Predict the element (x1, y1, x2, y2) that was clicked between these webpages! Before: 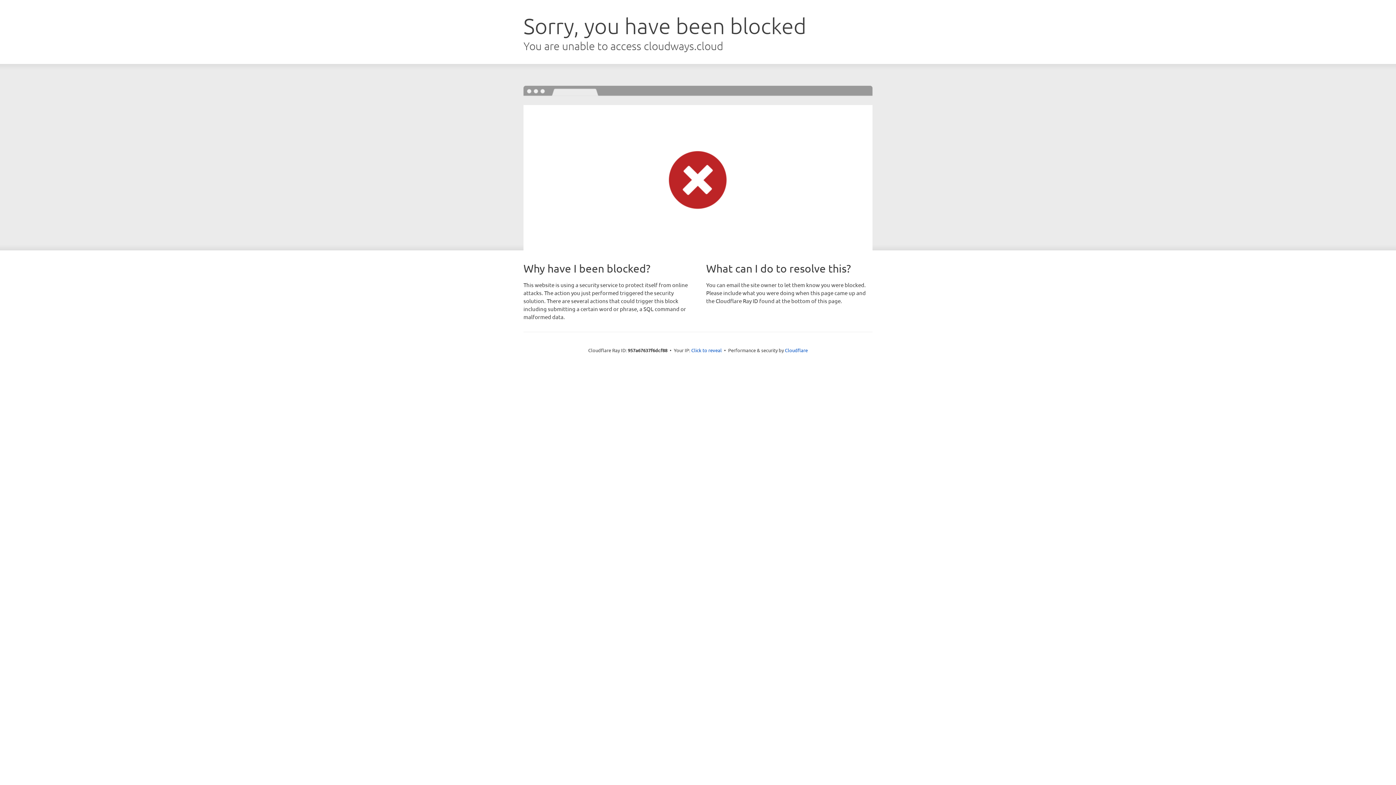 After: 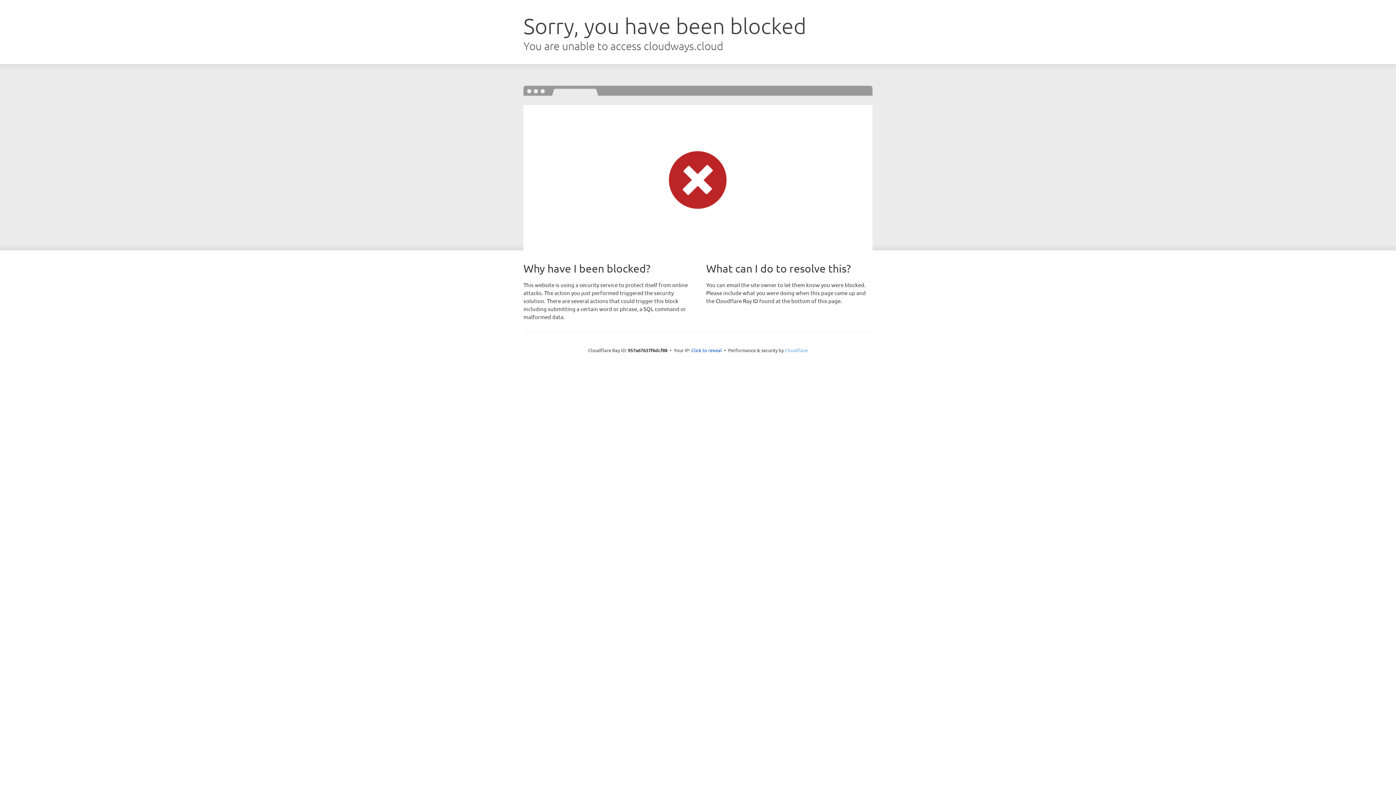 Action: label: Cloudflare bbox: (785, 347, 808, 353)